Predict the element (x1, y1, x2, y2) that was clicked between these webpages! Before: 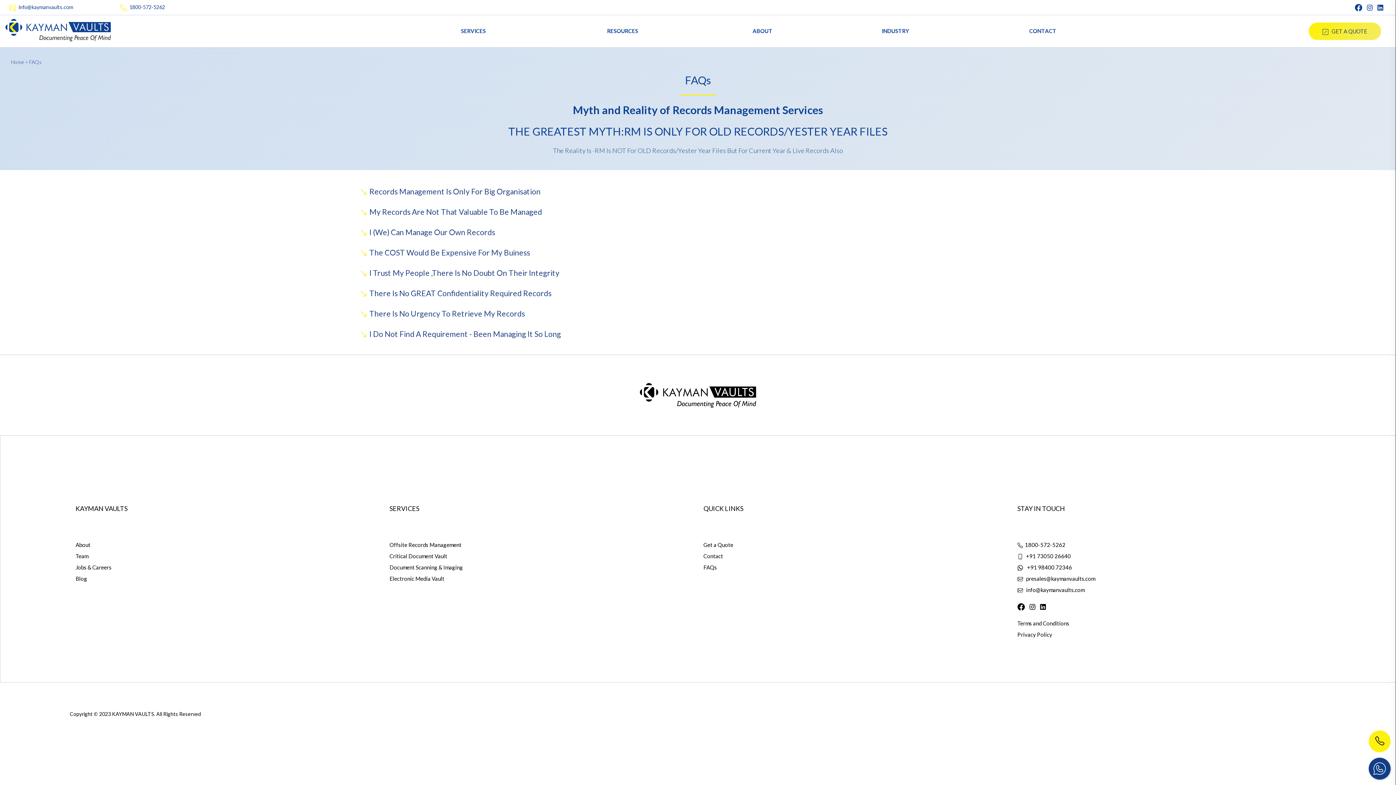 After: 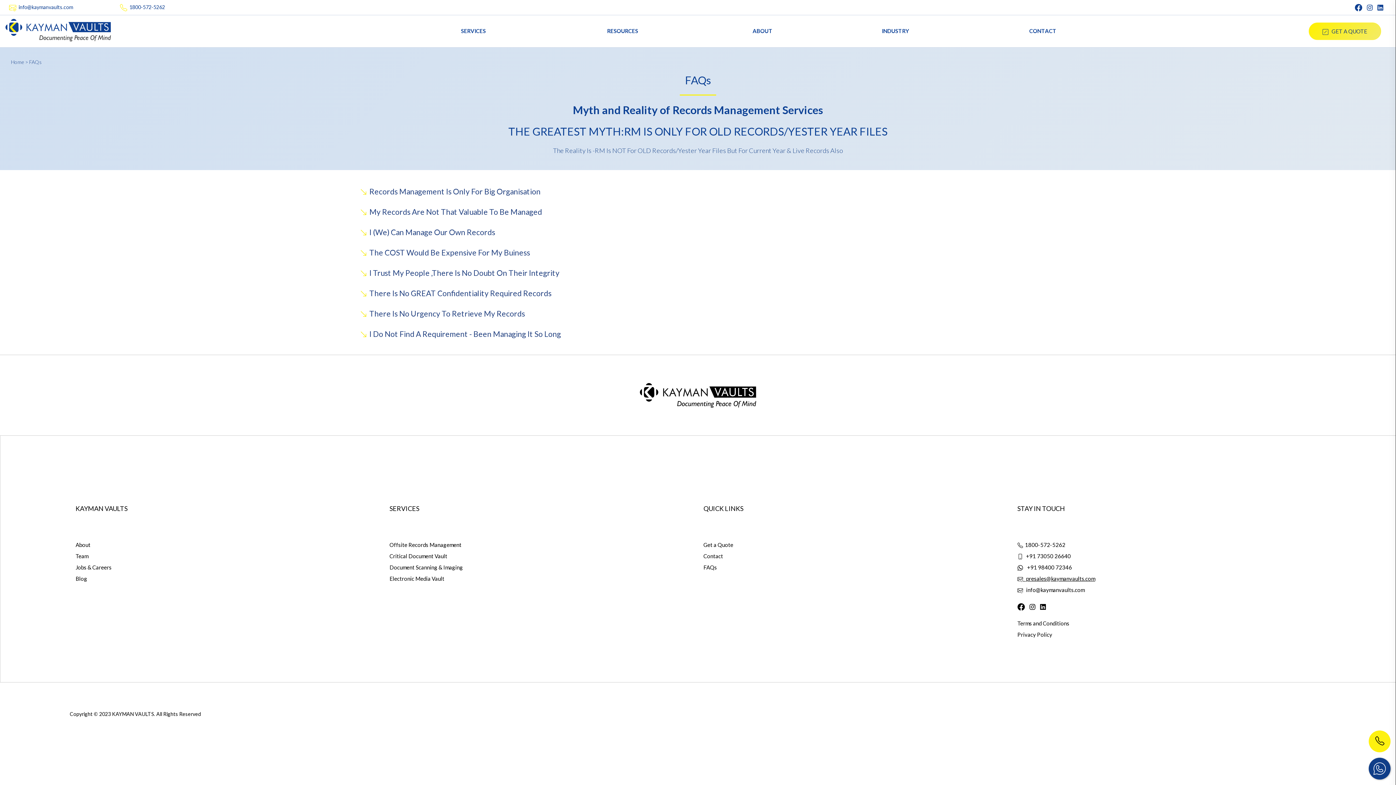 Action: bbox: (1017, 575, 1095, 582) label:    presales@kaymanvaults.com